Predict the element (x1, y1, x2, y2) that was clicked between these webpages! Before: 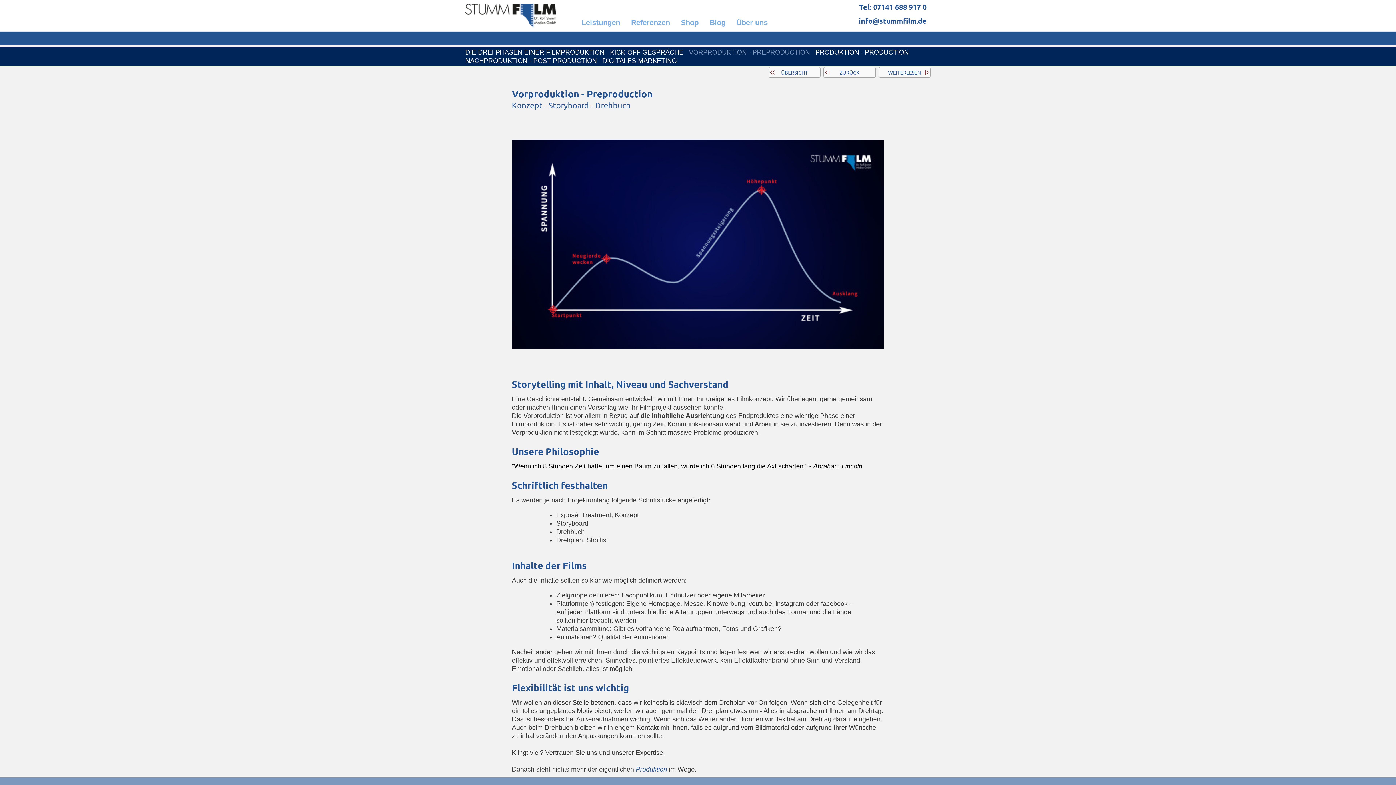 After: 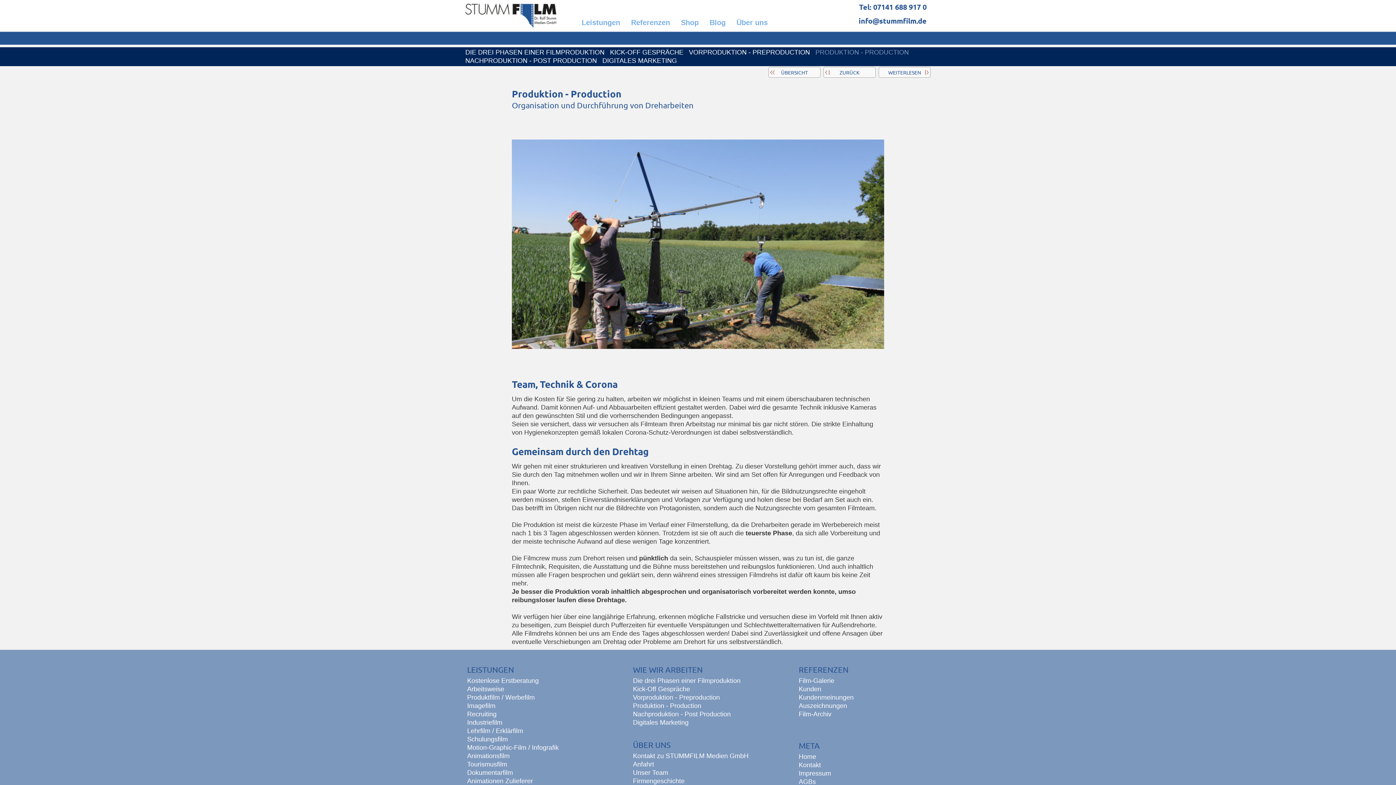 Action: bbox: (815, 48, 909, 56) label: PRODUKTION - PRODUCTION